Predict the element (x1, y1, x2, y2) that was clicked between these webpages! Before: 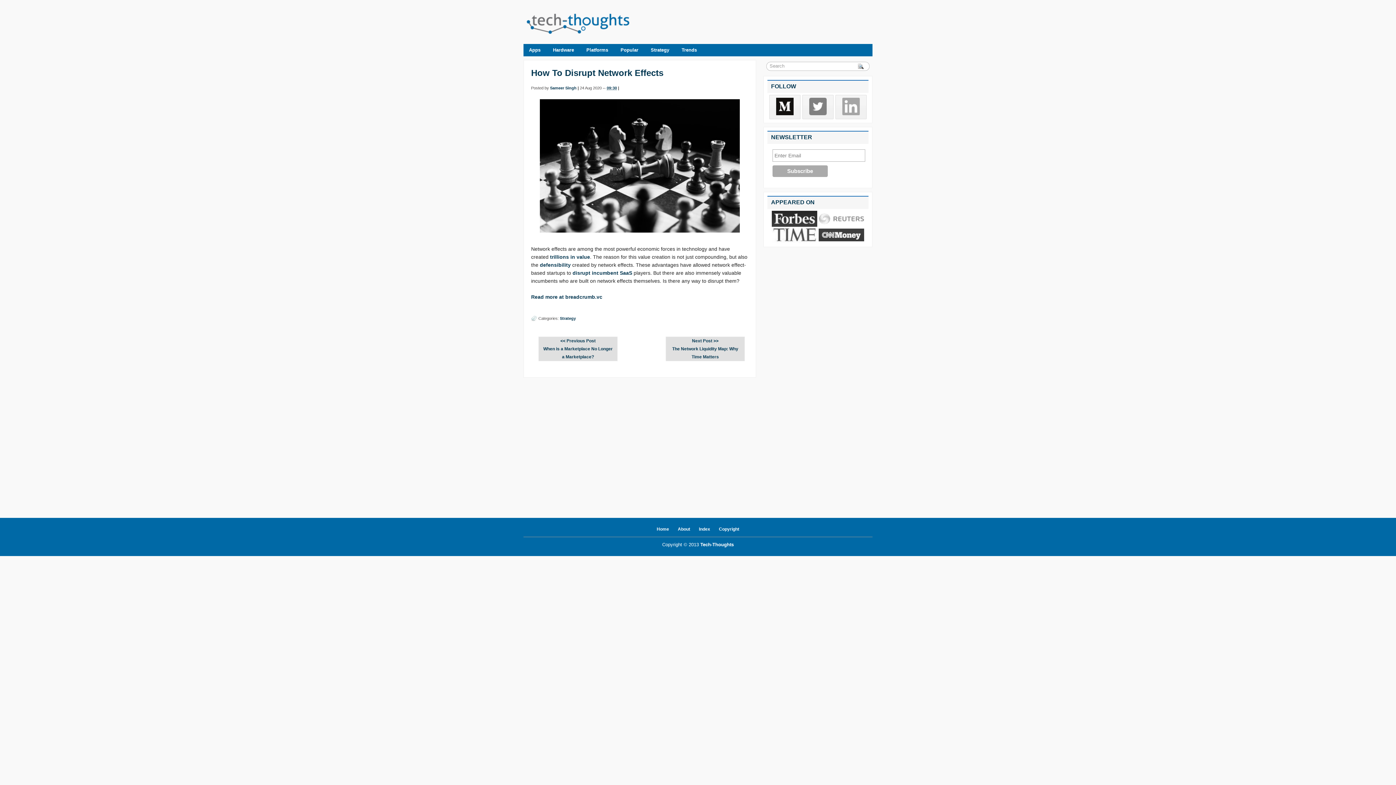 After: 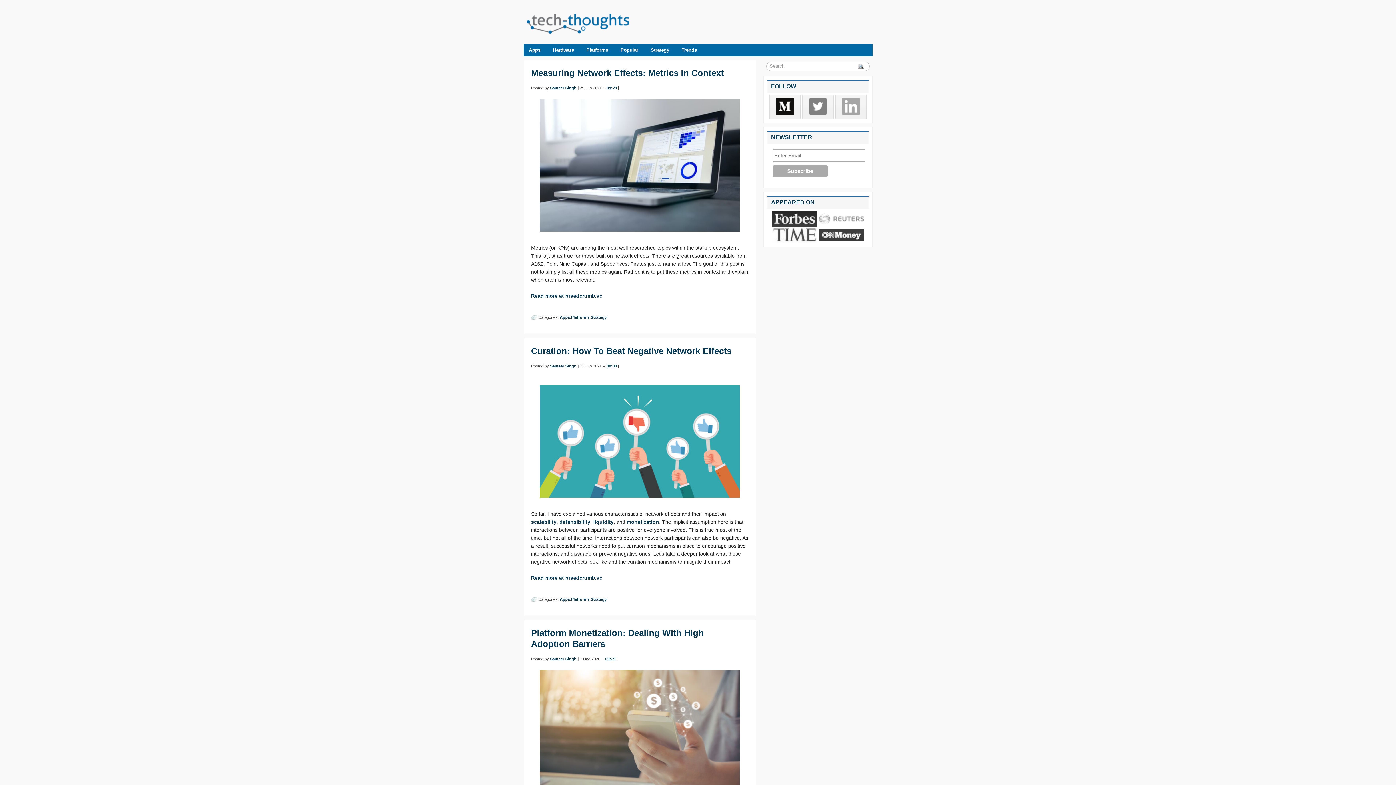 Action: bbox: (700, 542, 734, 547) label: Tech-Thoughts